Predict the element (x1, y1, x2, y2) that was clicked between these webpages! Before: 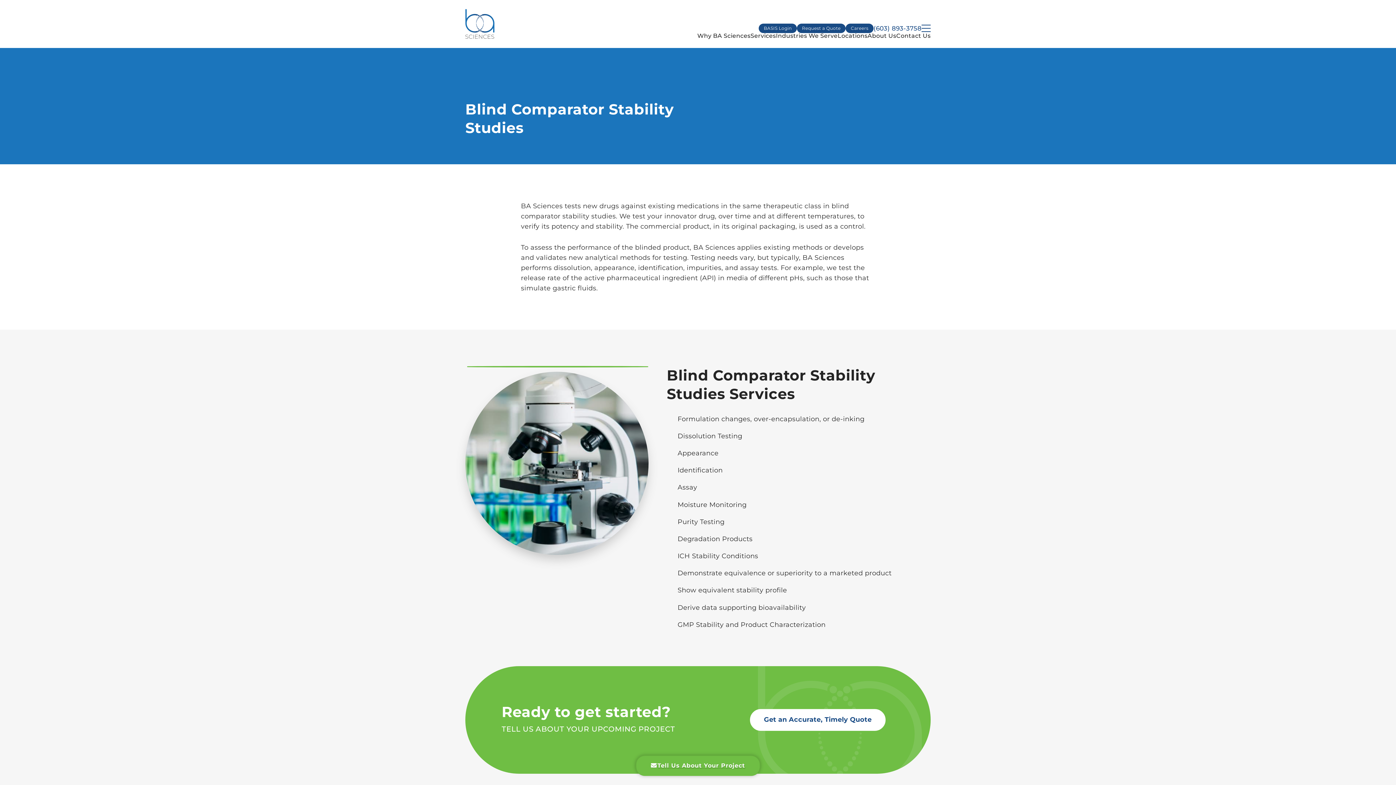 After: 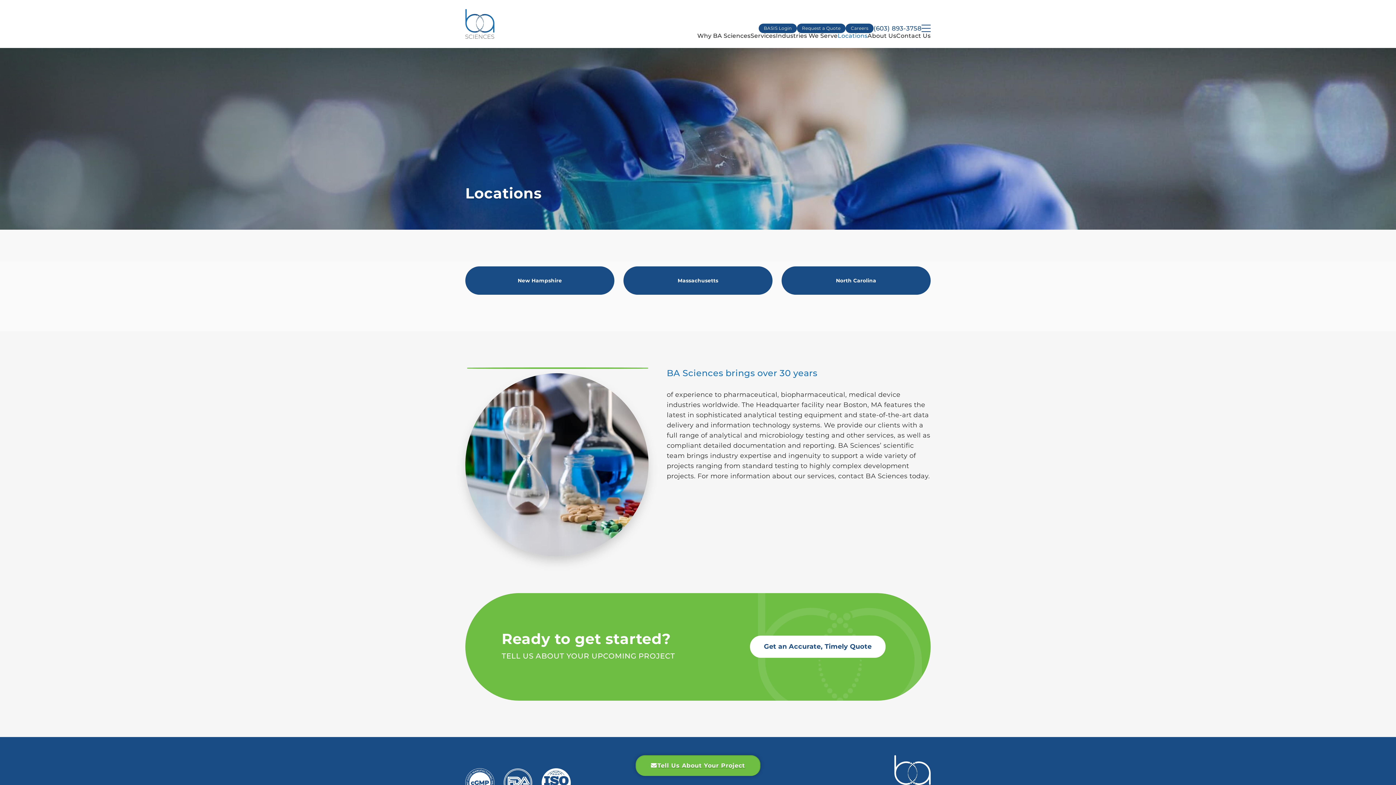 Action: bbox: (837, 33, 867, 39) label: Locations